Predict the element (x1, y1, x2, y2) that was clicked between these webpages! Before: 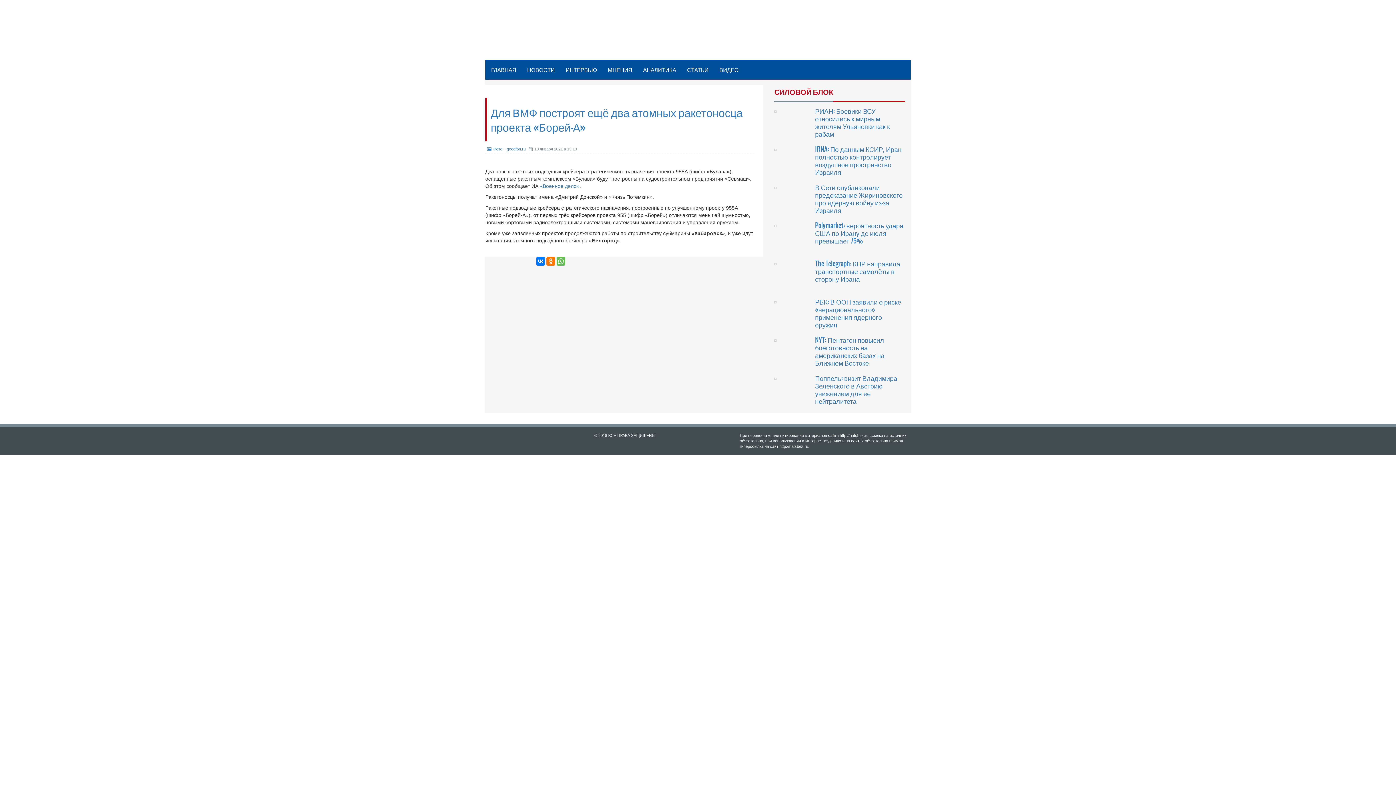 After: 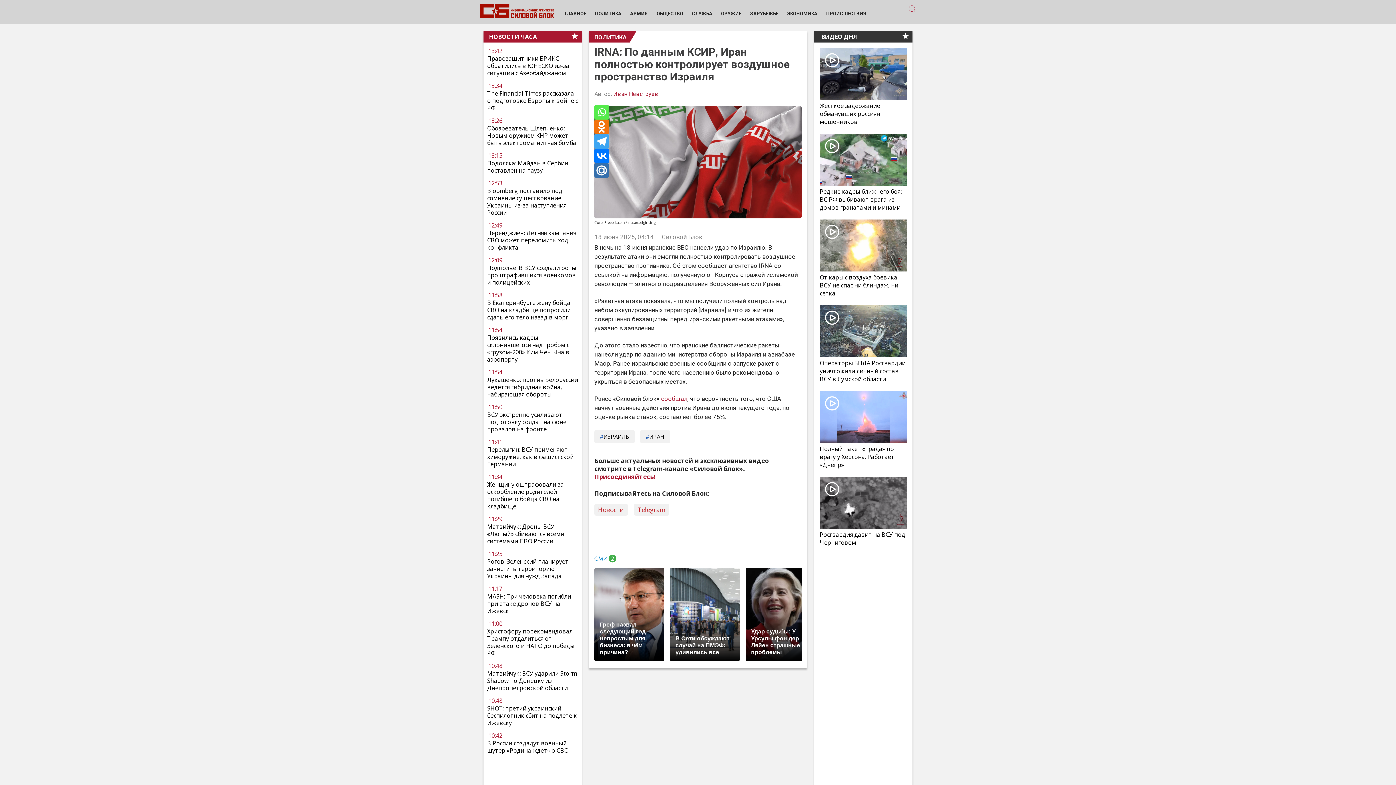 Action: bbox: (774, 145, 815, 180)